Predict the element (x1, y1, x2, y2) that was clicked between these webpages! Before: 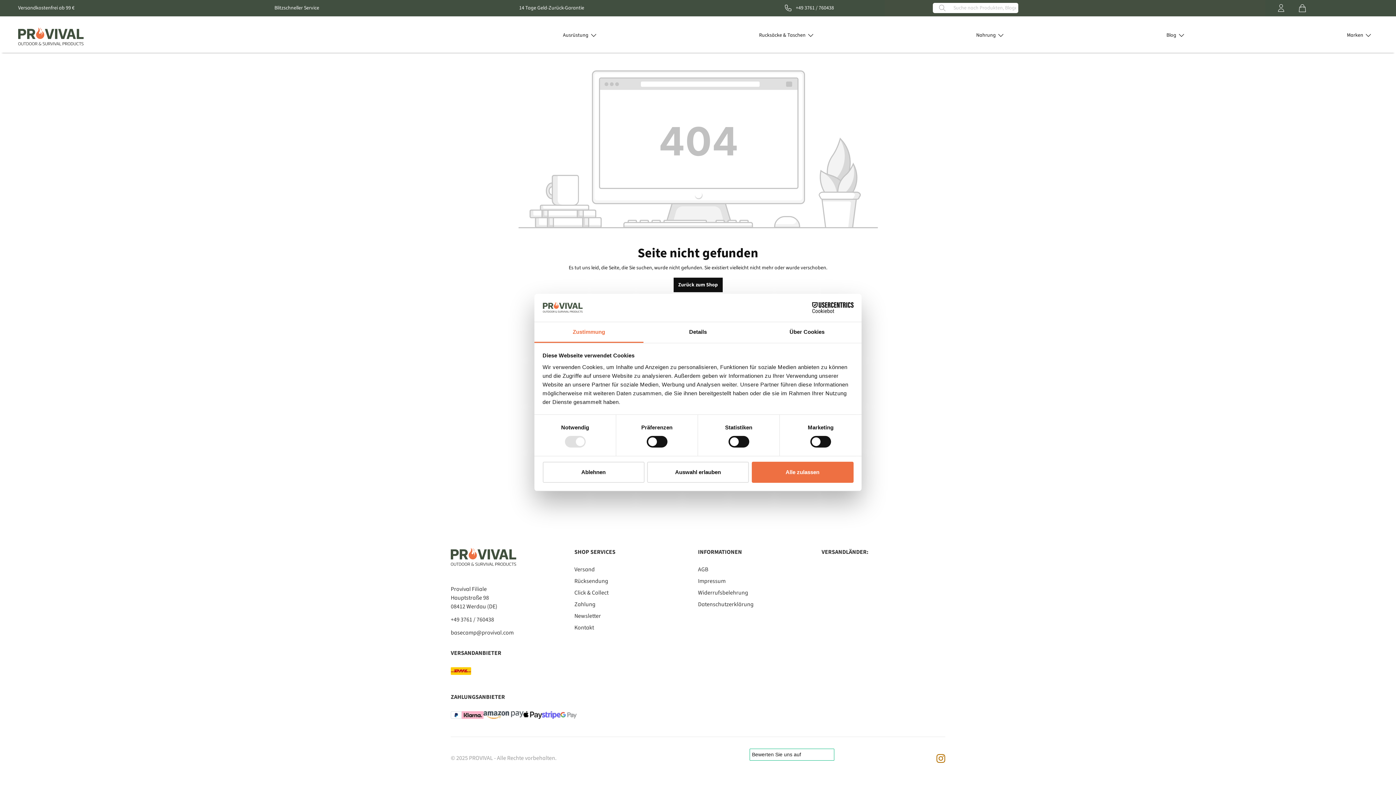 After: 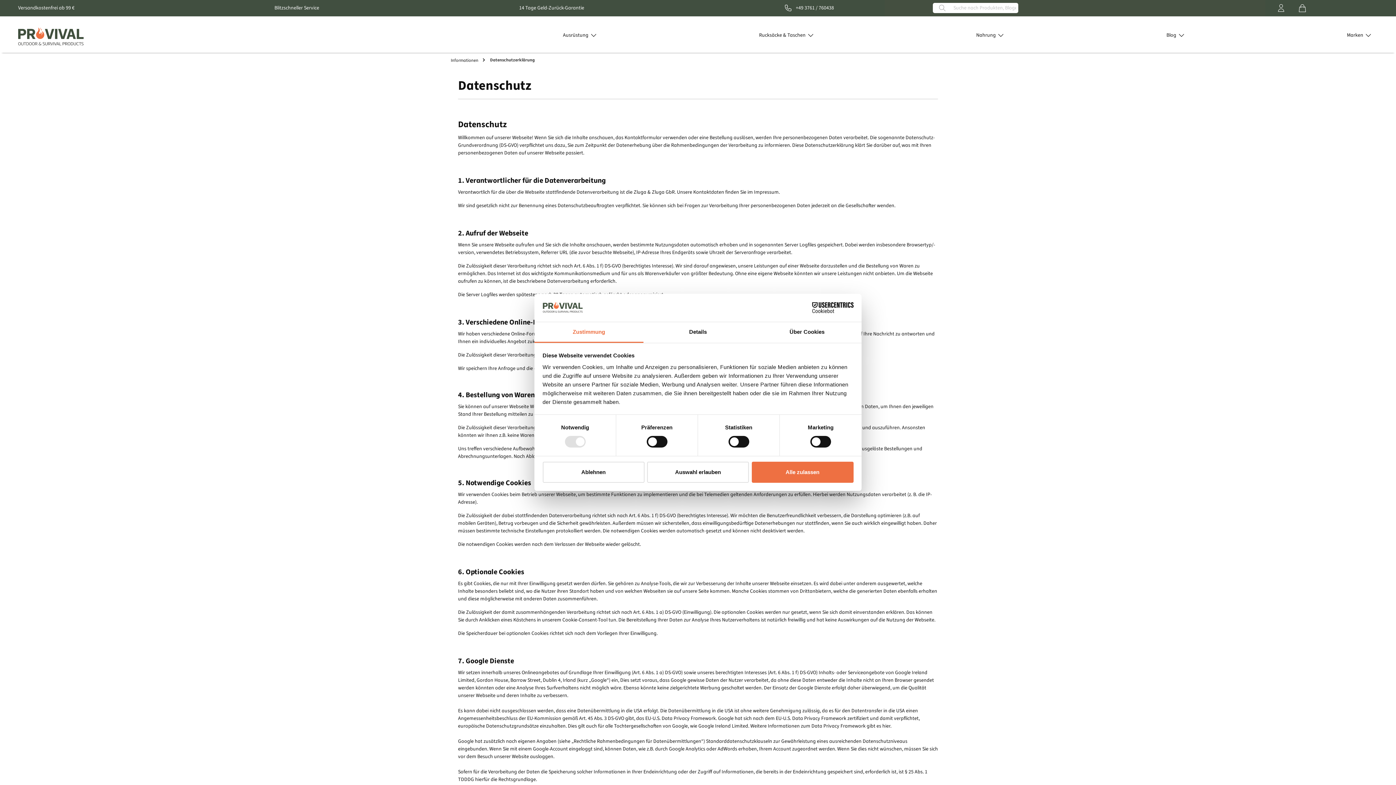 Action: bbox: (698, 600, 753, 608) label: Datenschutzerklärung